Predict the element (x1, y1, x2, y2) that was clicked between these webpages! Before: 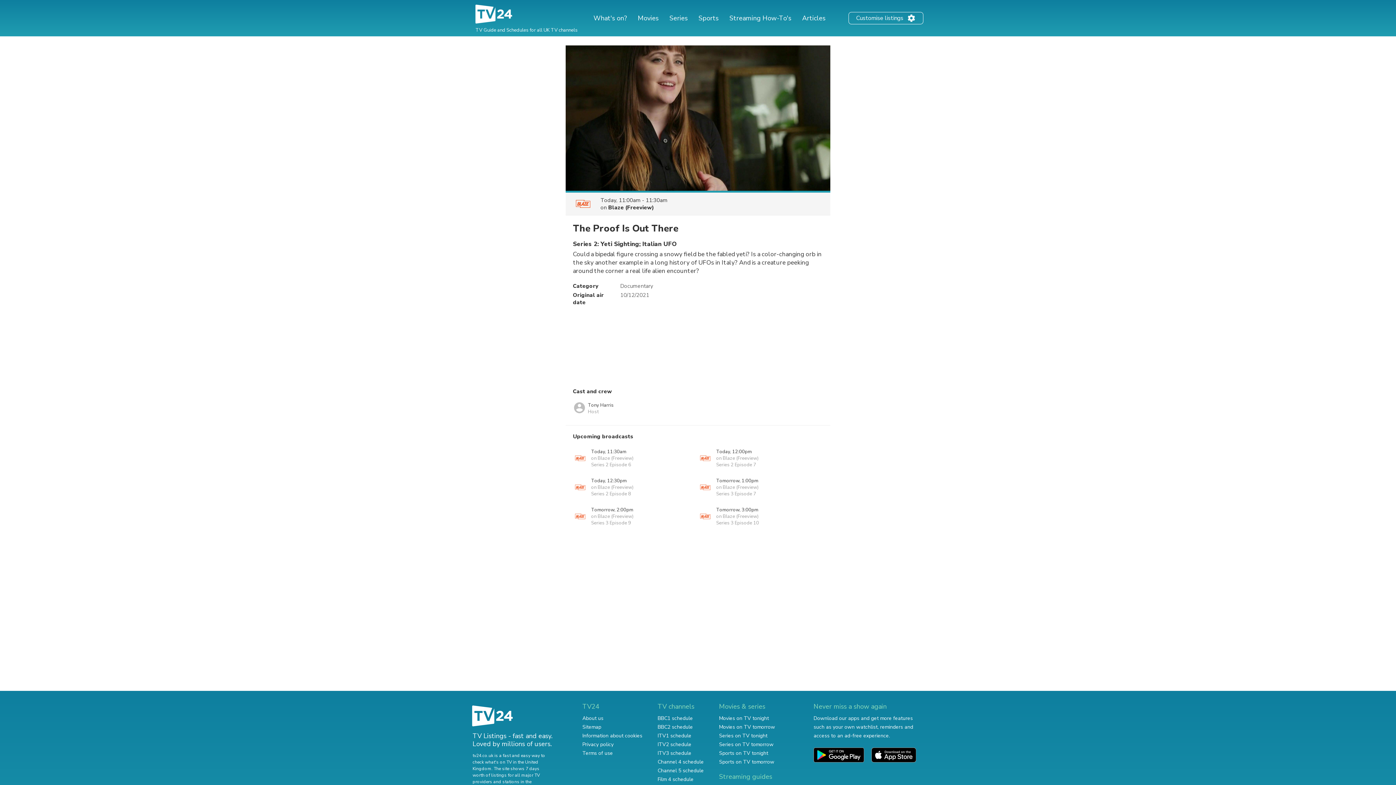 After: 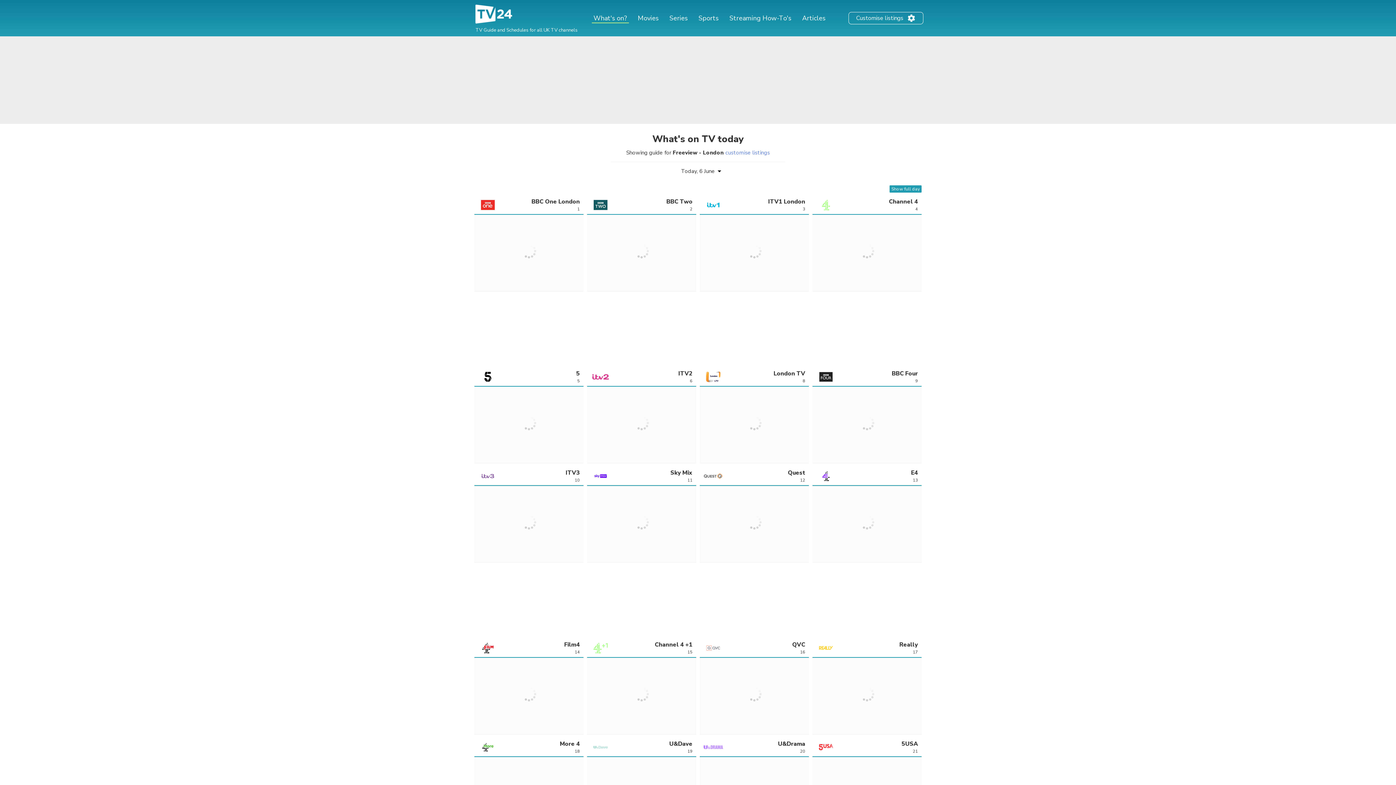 Action: bbox: (591, 13, 628, 22) label: What's on?